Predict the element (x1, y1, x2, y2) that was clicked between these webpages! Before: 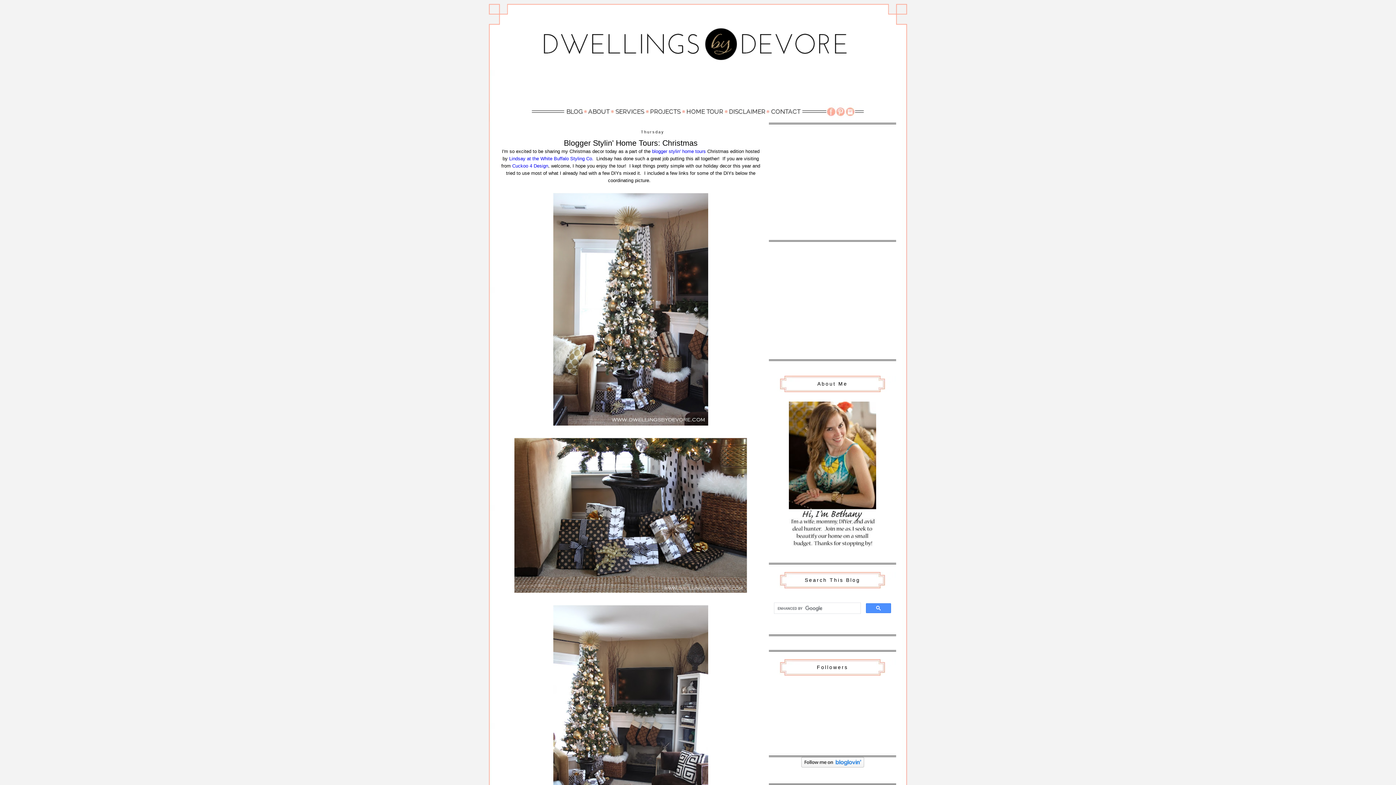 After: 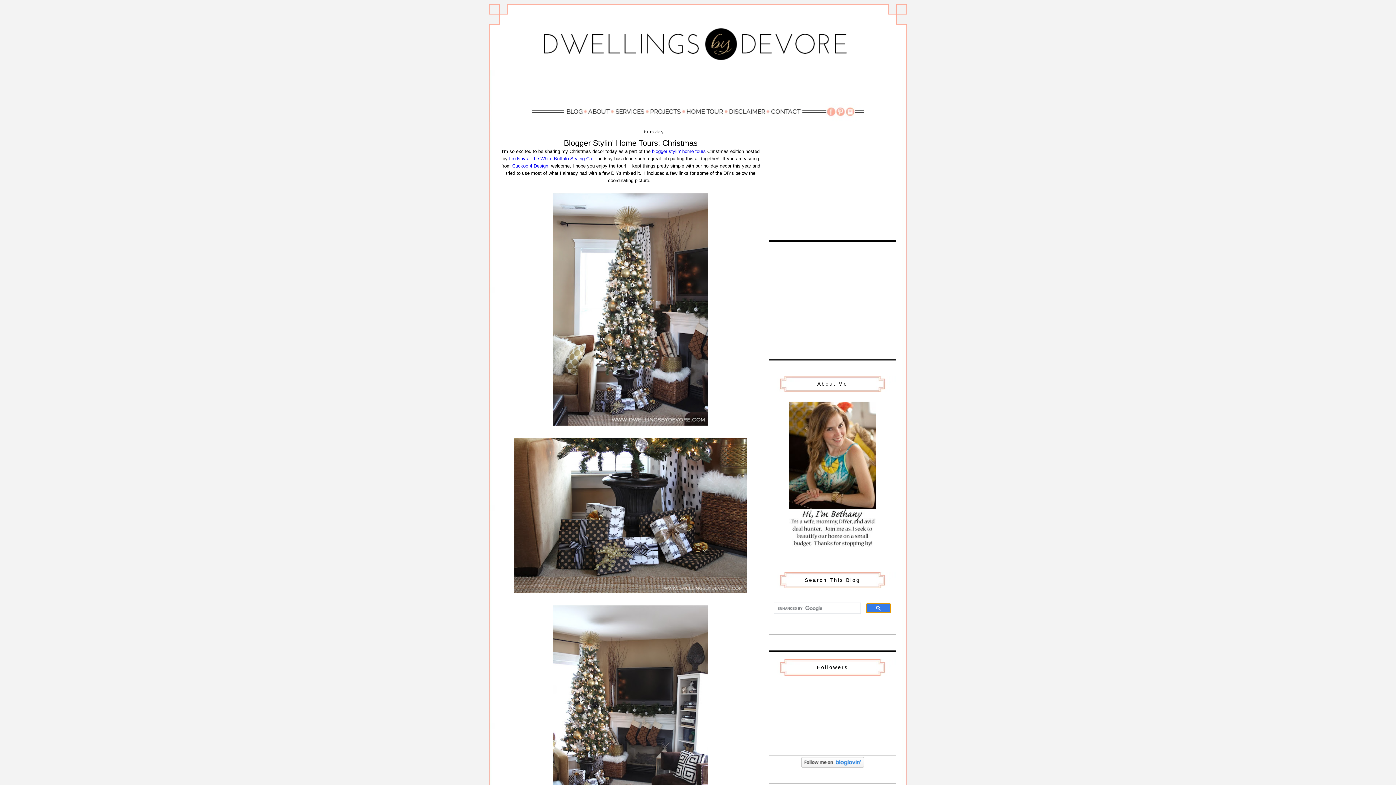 Action: bbox: (866, 603, 891, 613)